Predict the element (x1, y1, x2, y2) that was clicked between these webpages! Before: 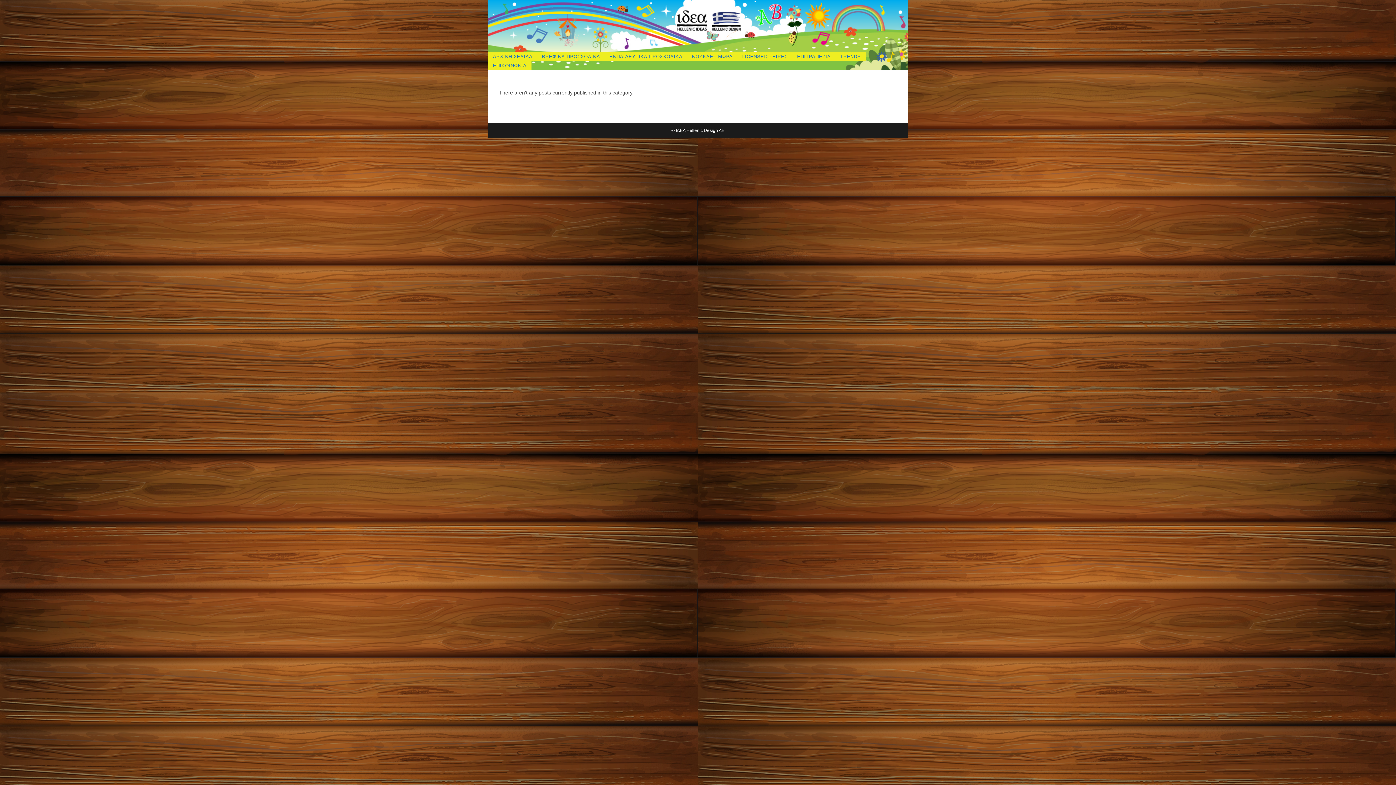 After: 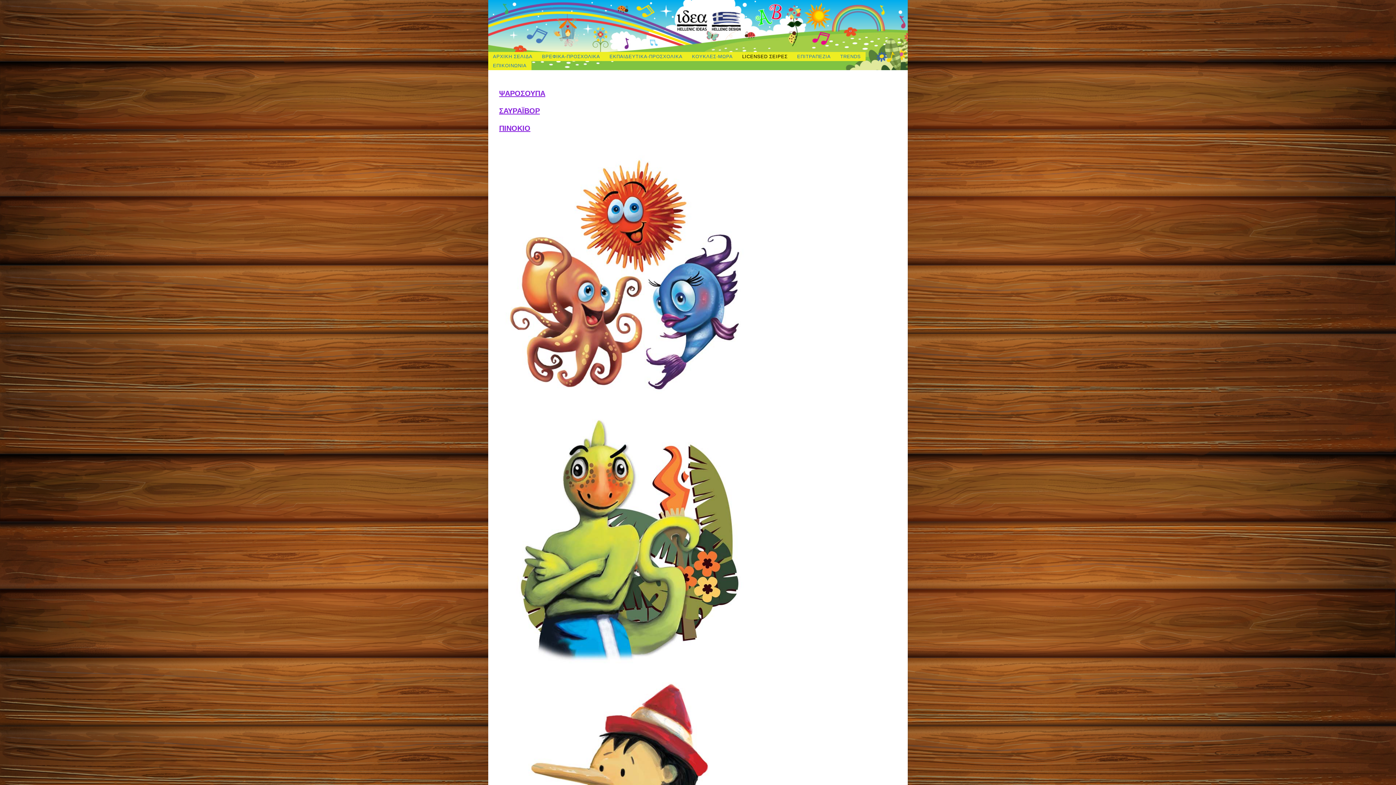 Action: label: LICENSED ΣΕΙΡΕΣ bbox: (737, 52, 792, 61)